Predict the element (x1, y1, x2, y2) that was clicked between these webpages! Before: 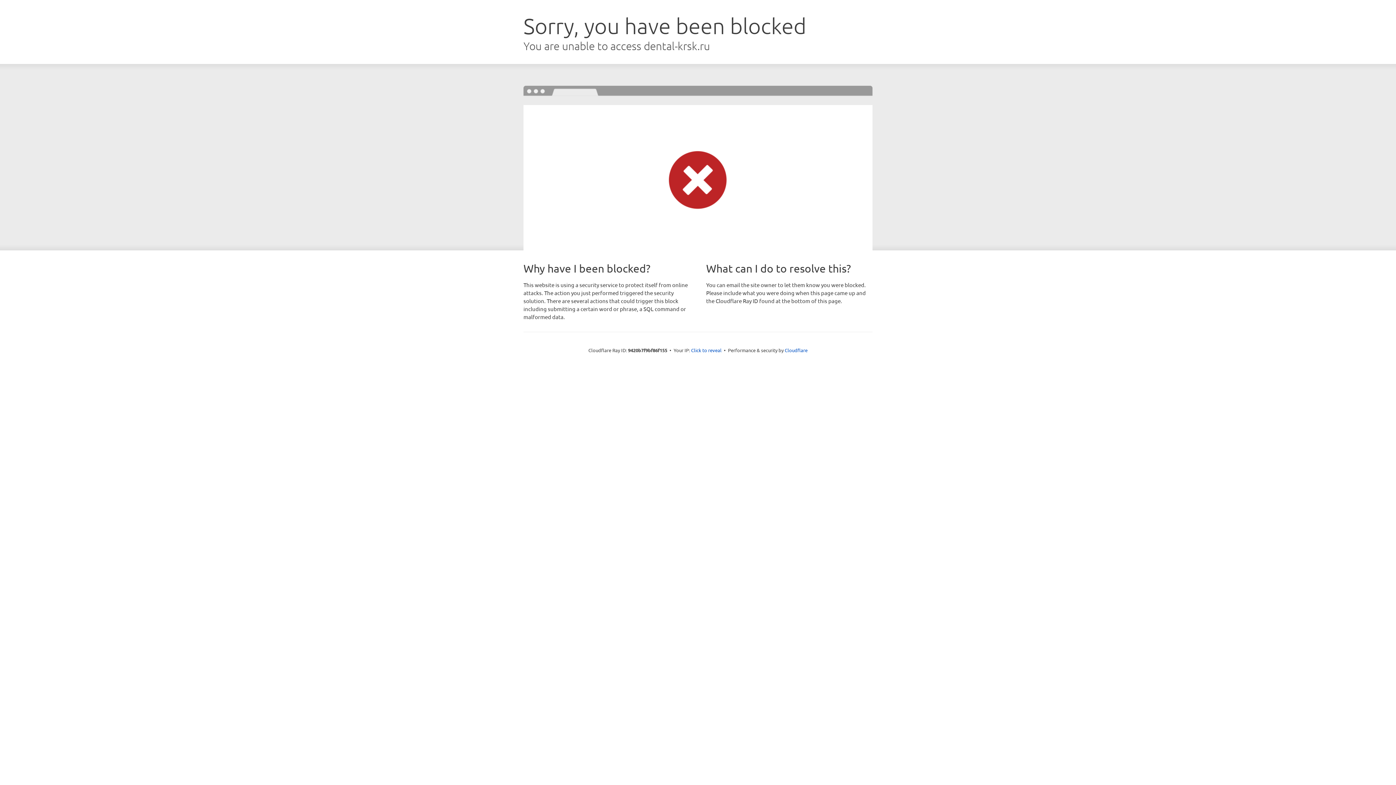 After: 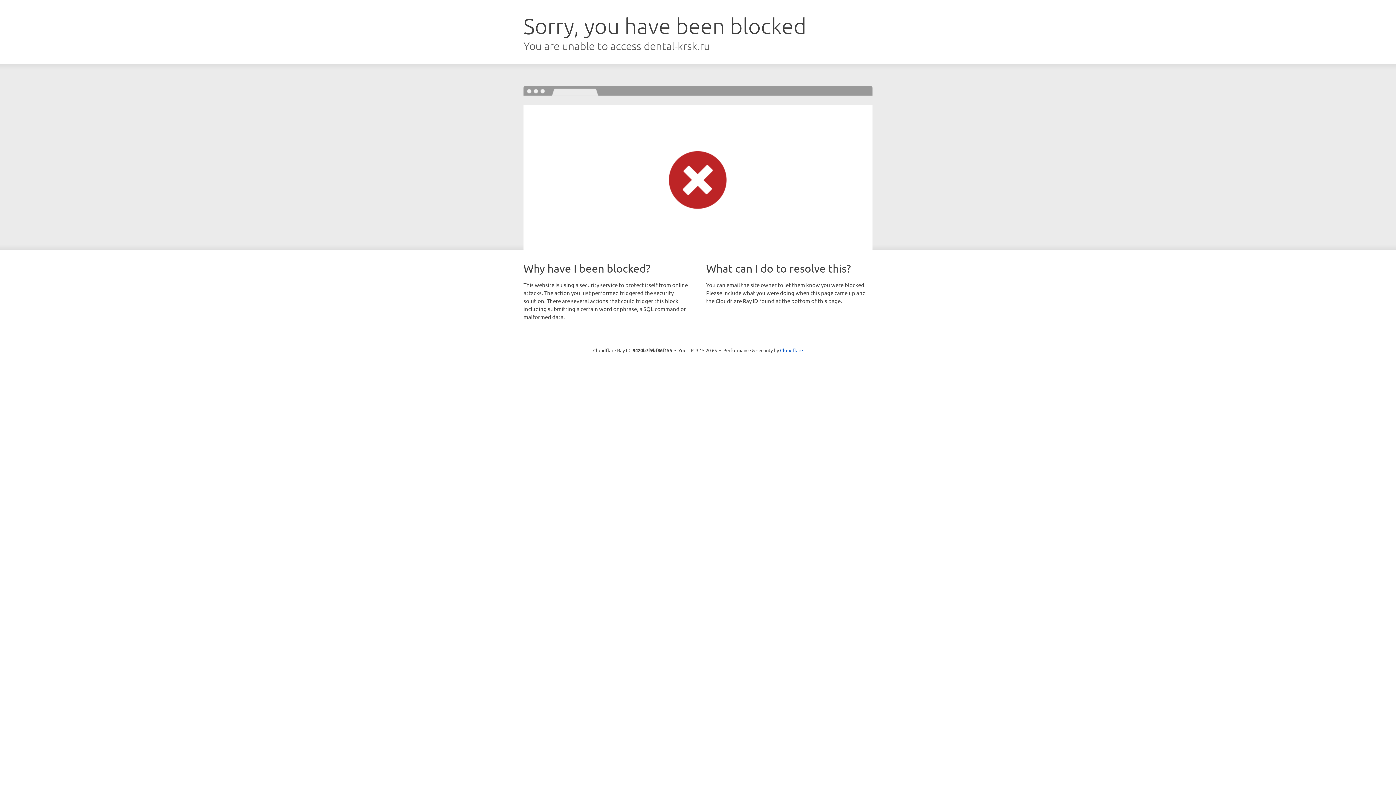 Action: label: Click to reveal bbox: (691, 346, 721, 353)